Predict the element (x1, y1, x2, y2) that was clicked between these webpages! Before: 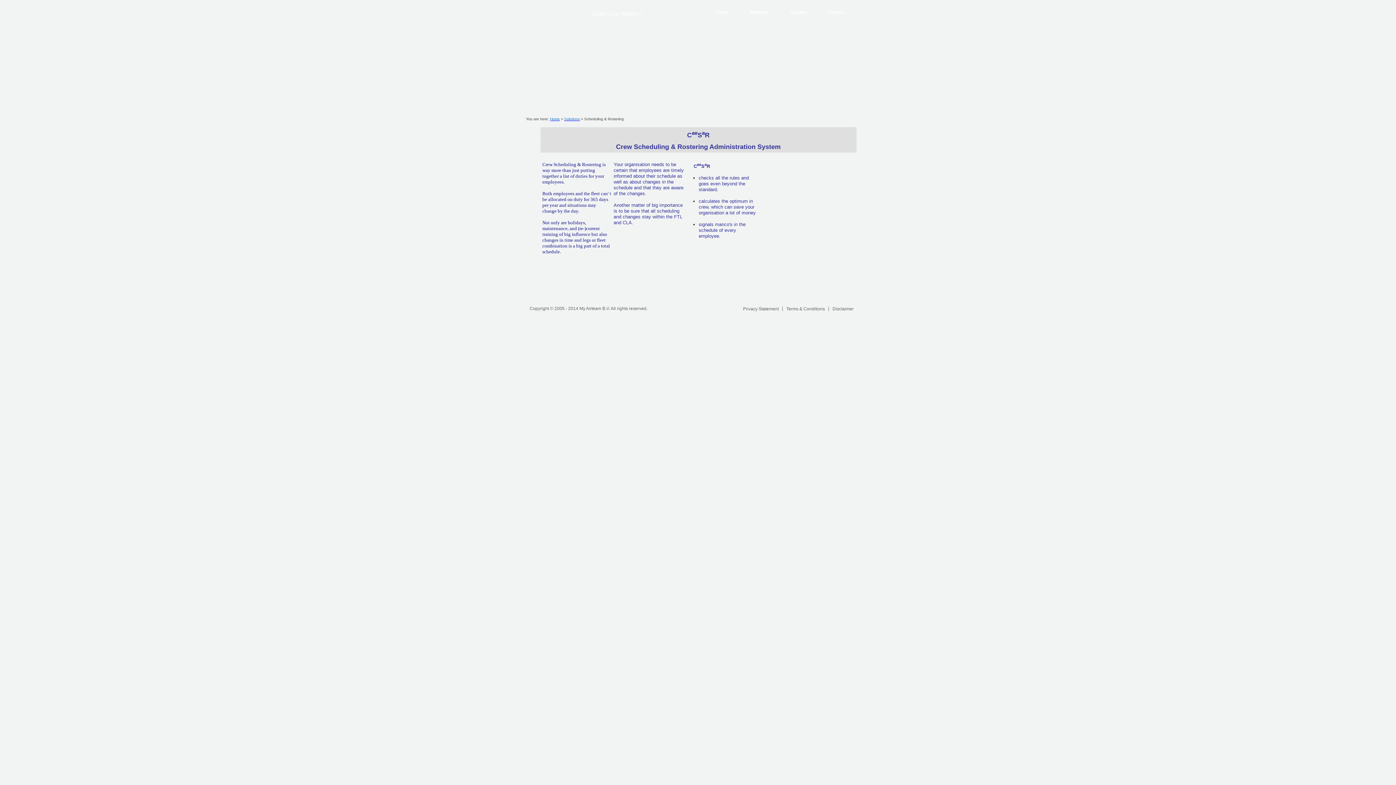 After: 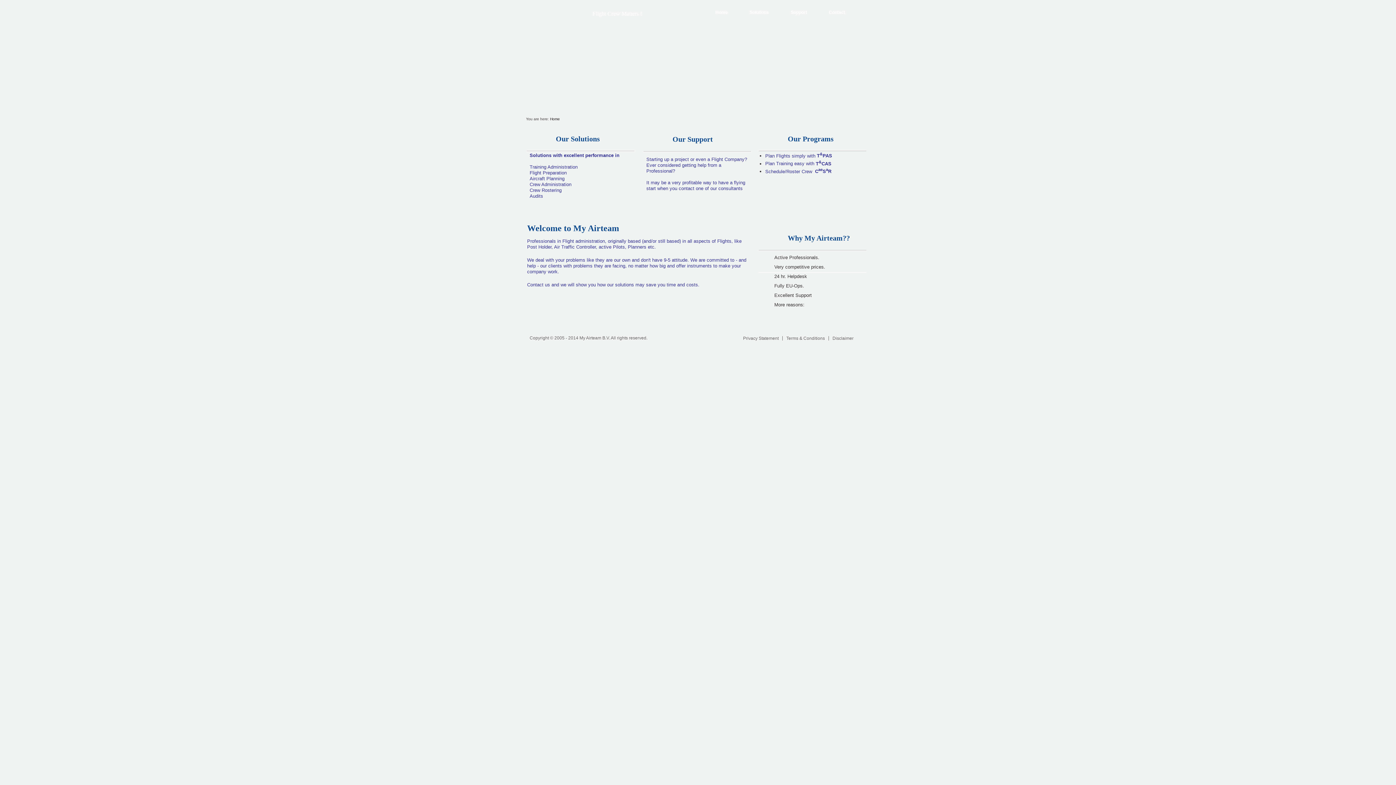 Action: bbox: (704, 3, 738, 21) label: Home